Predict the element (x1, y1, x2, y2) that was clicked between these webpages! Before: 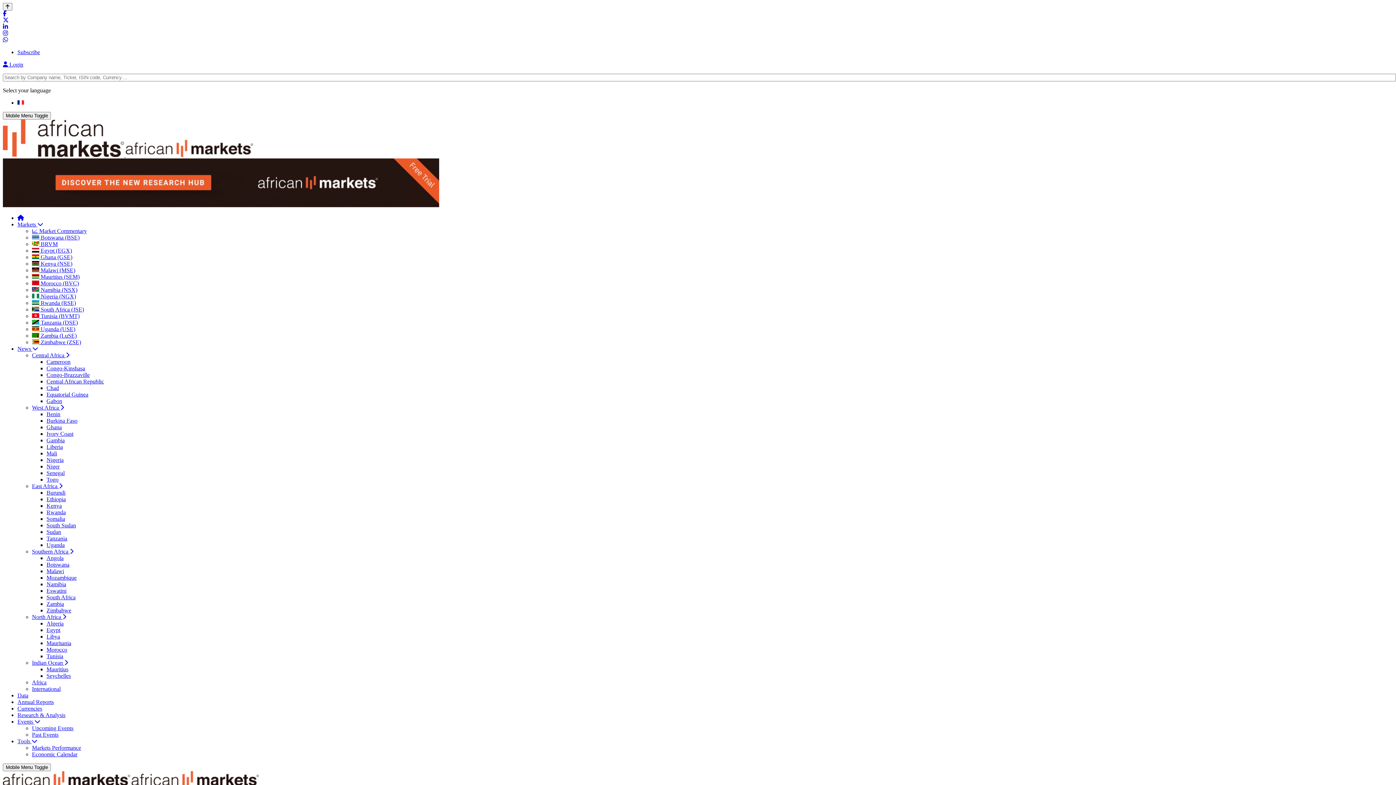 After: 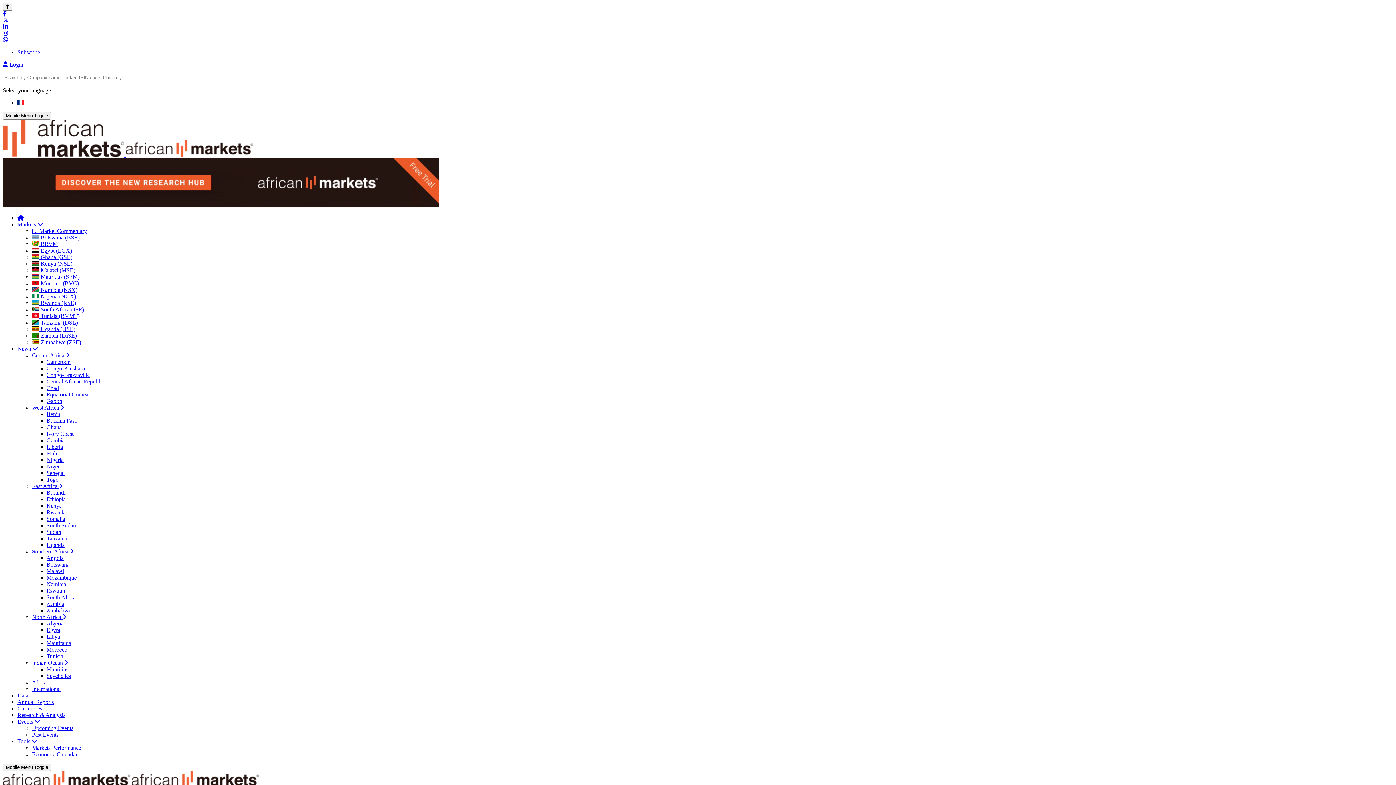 Action: bbox: (32, 254, 72, 260) label:  Ghana (GSE)